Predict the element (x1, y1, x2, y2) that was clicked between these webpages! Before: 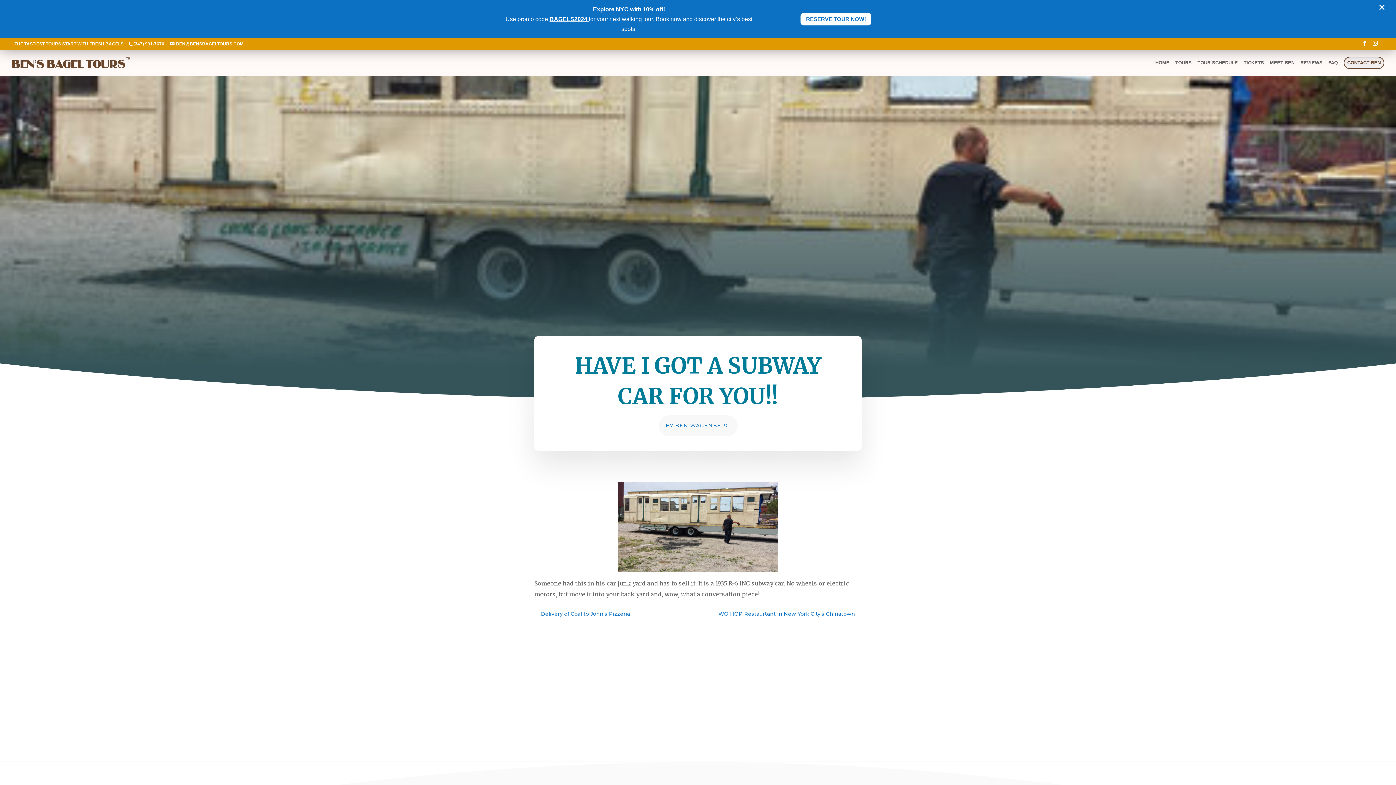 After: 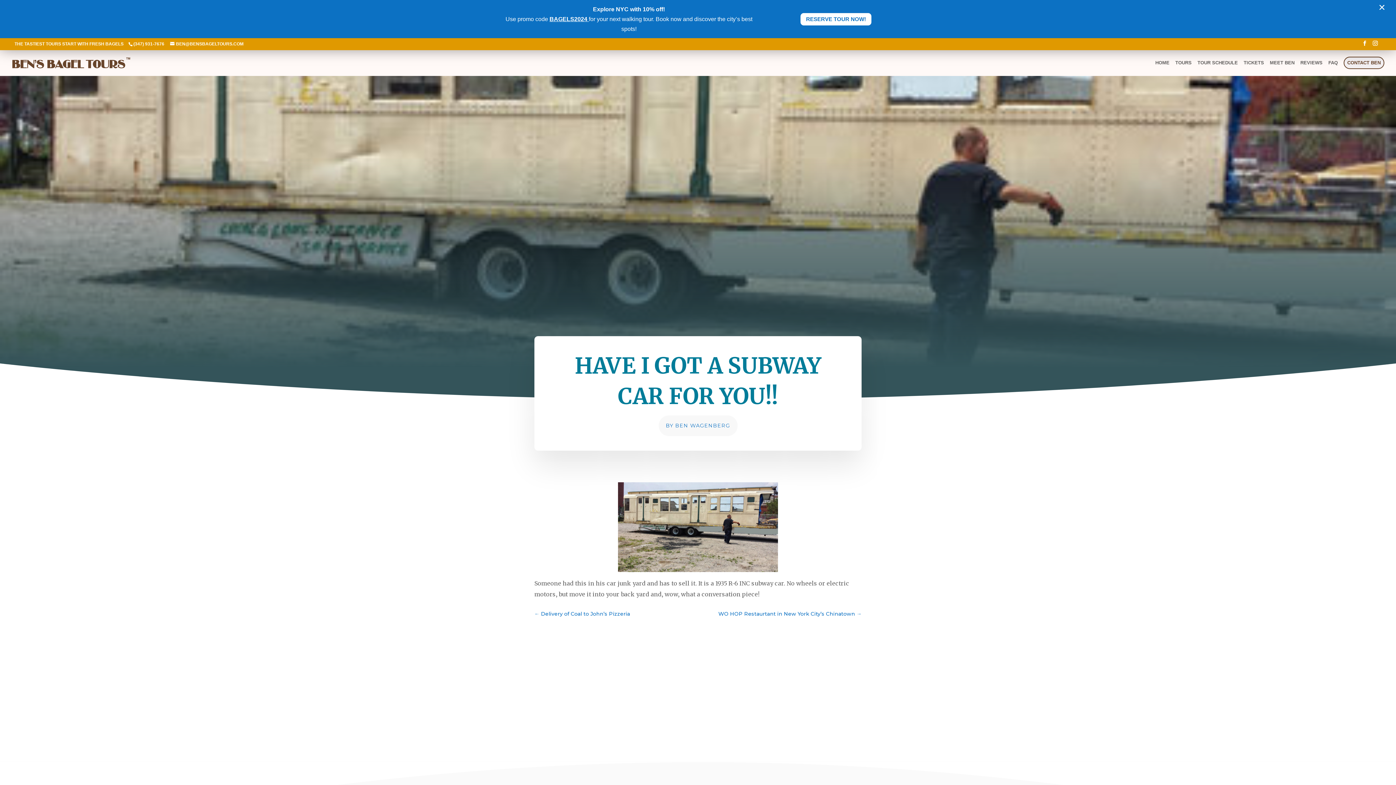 Action: bbox: (1373, 2, 1378, 11)